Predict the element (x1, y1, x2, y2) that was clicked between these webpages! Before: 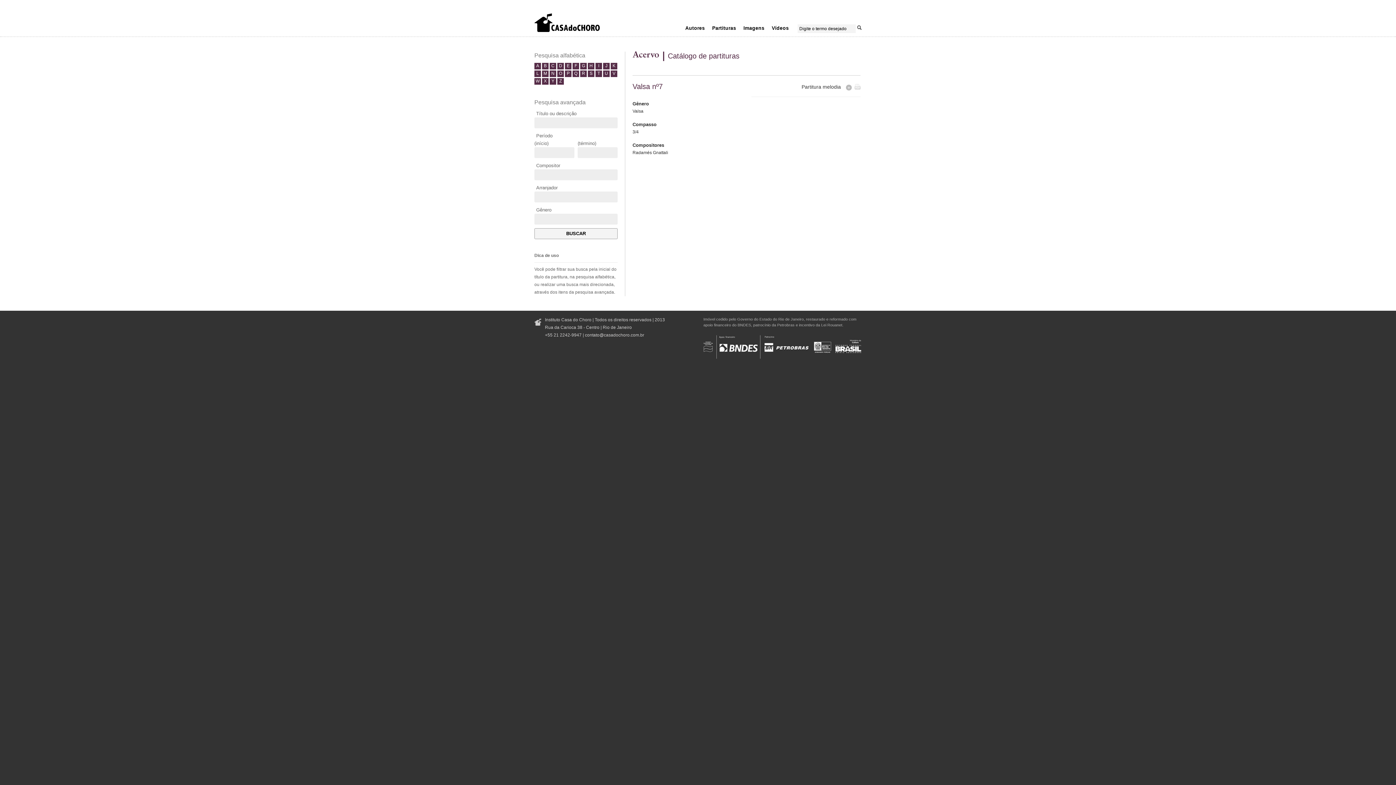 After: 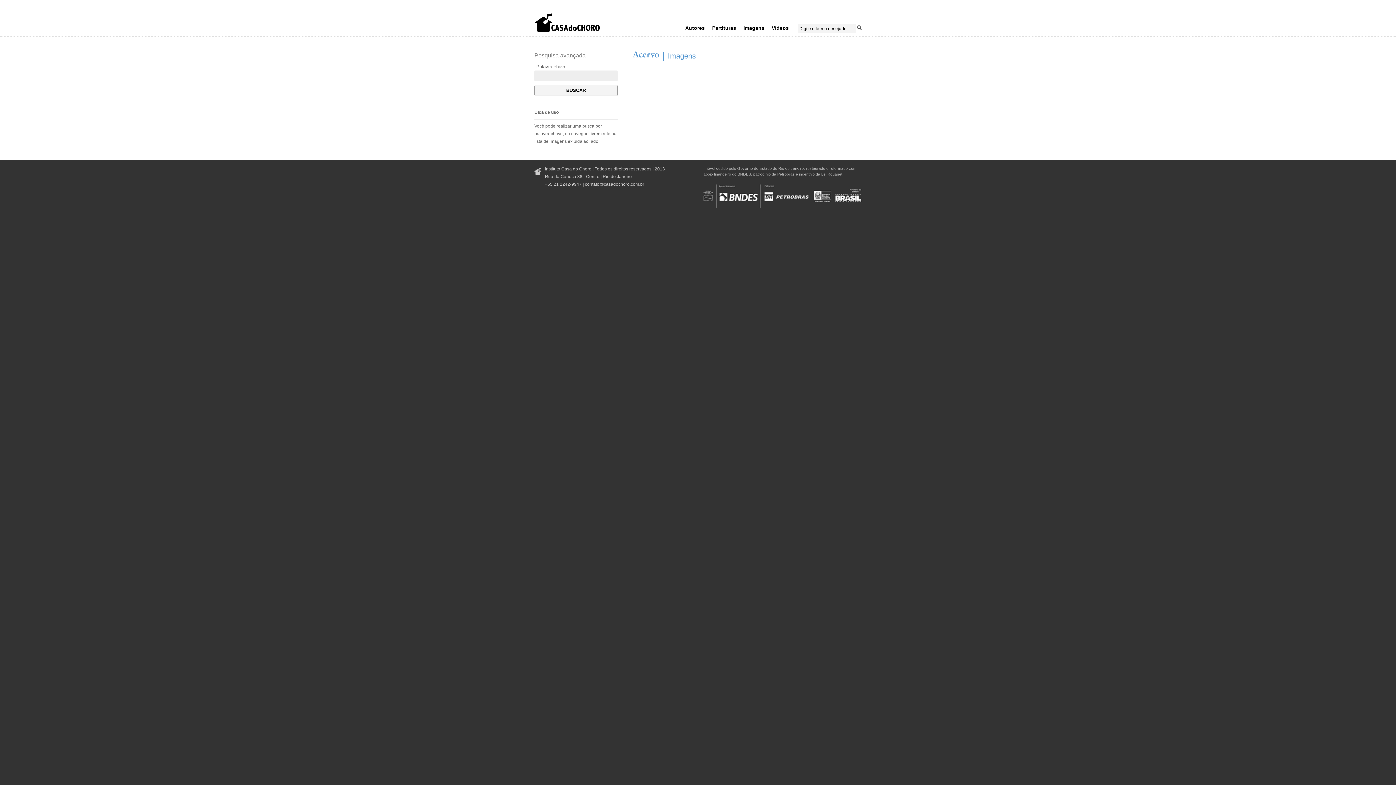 Action: bbox: (743, 25, 764, 30) label: Imagens